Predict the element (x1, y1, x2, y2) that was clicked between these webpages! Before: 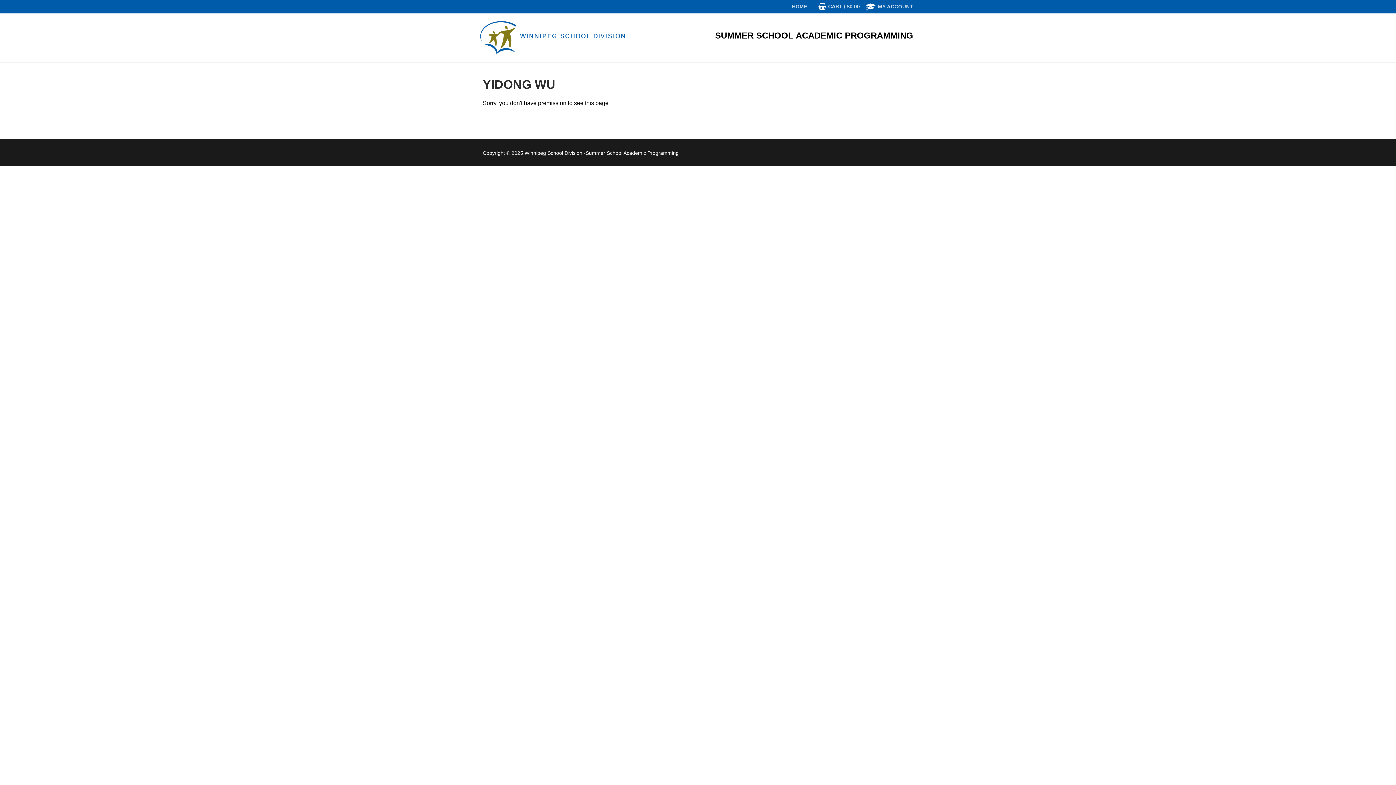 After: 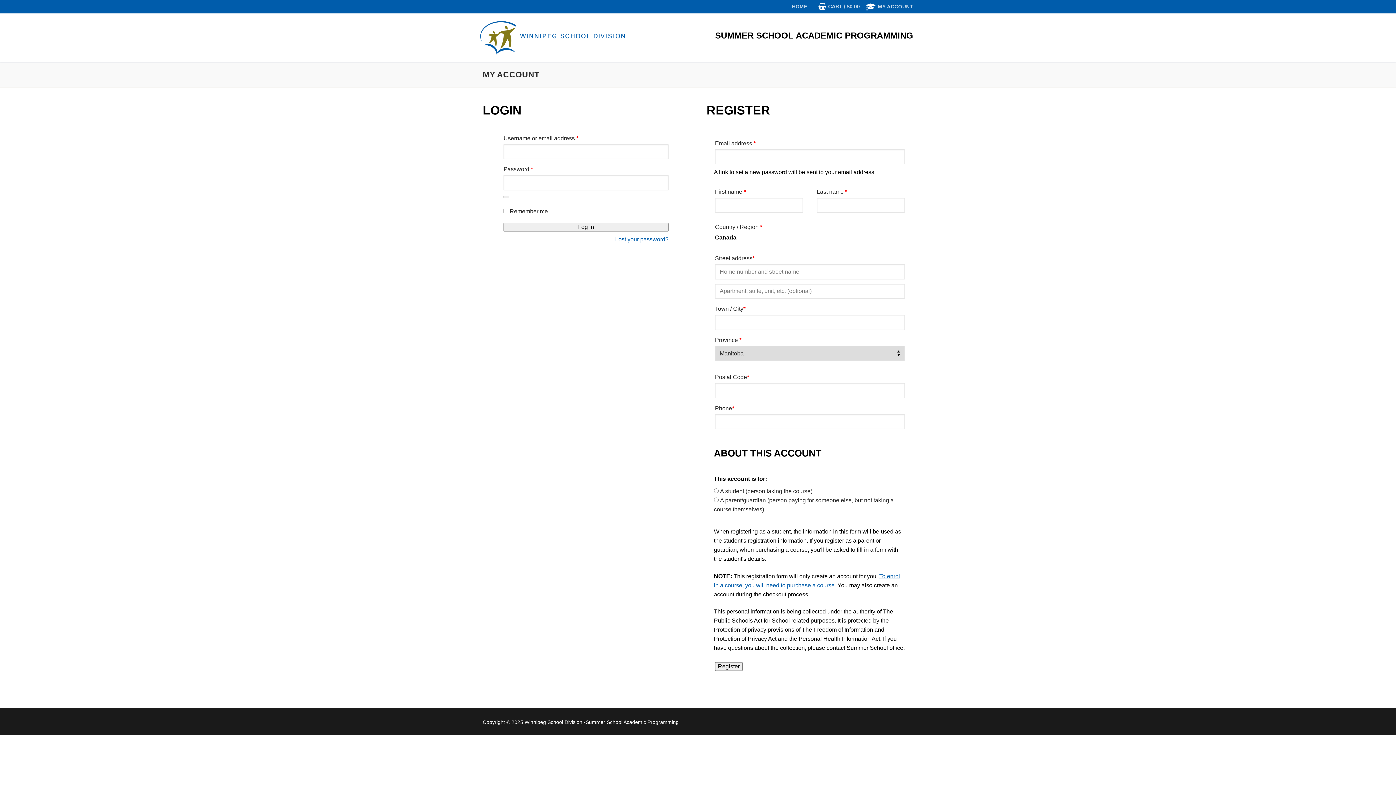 Action: label: MY ACCOUNT bbox: (865, 2, 913, 10)